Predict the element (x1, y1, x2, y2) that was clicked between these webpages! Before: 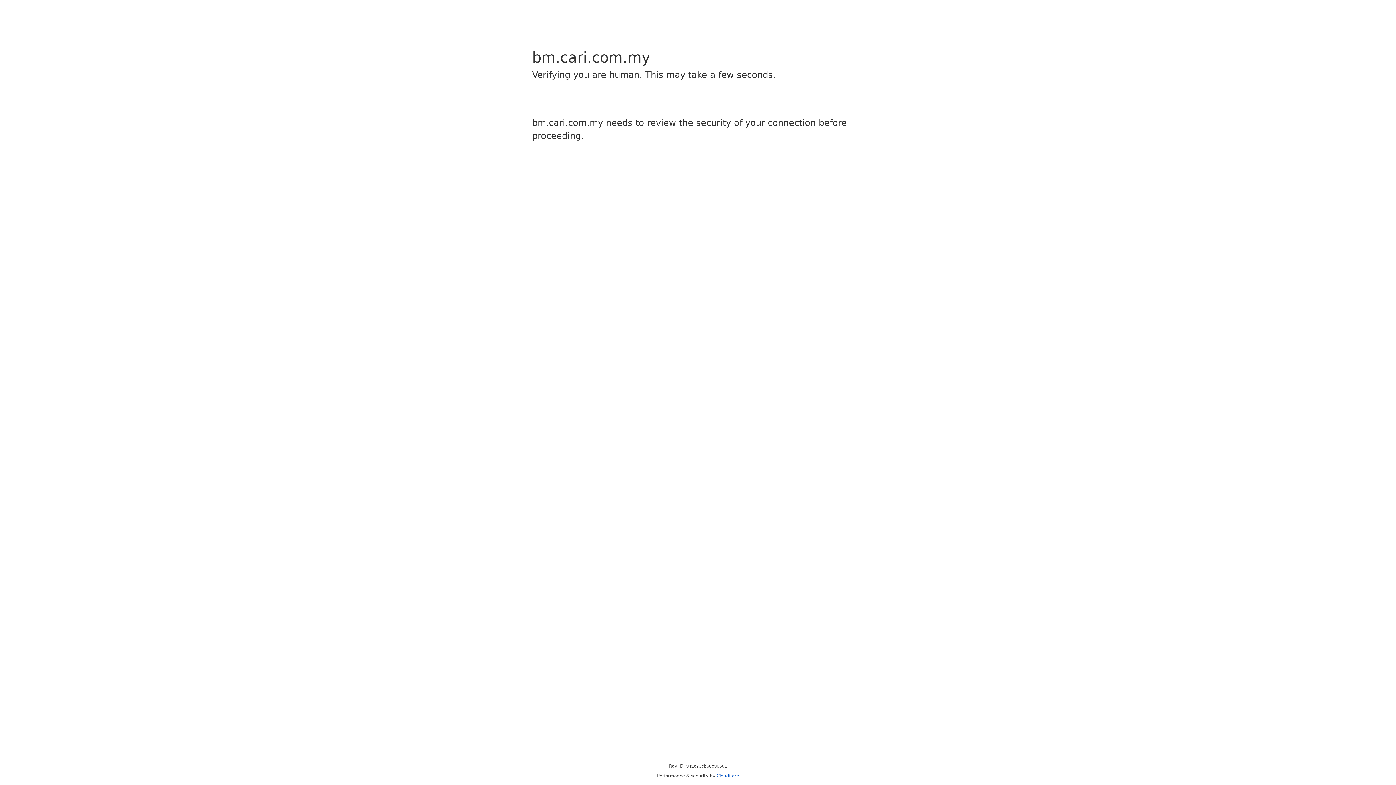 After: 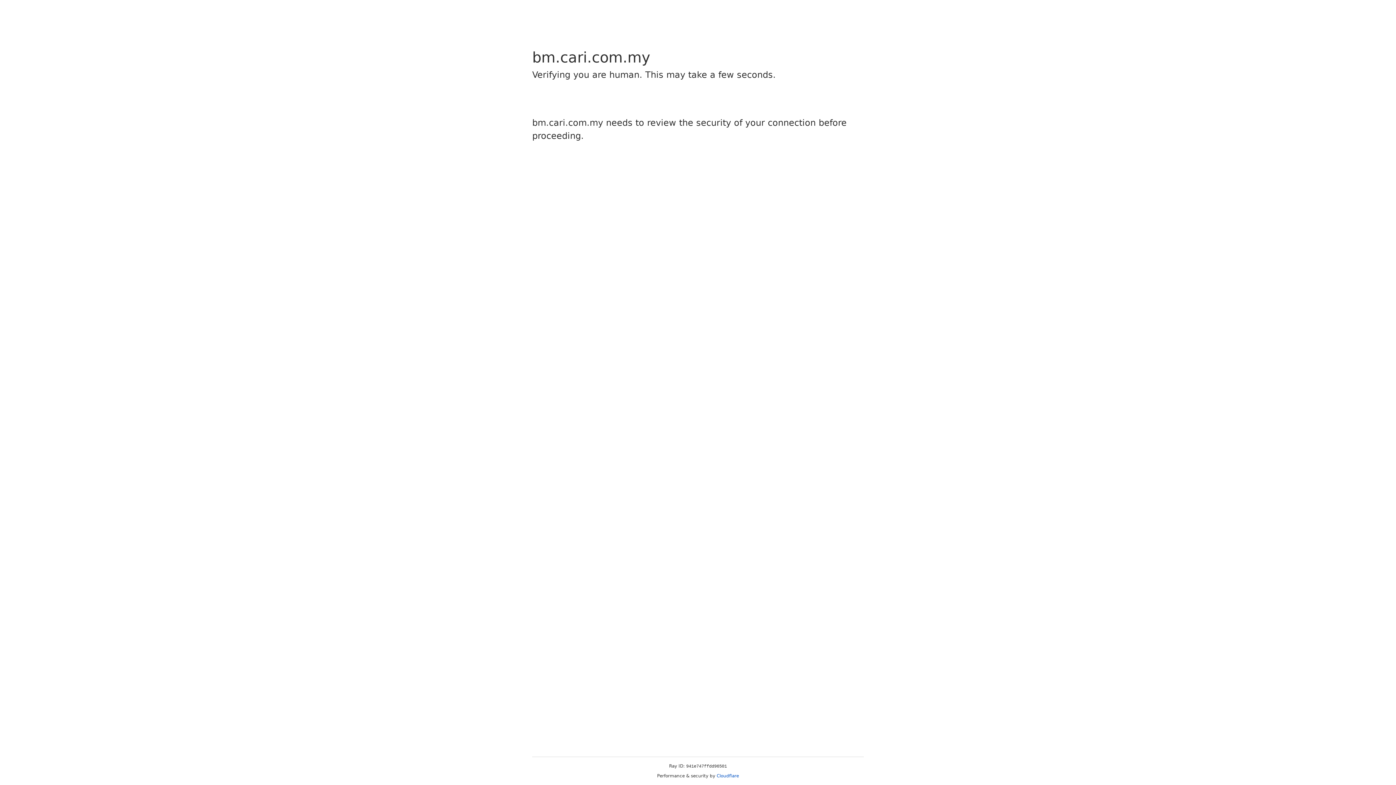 Action: bbox: (716, 773, 739, 778) label: Cloudflare